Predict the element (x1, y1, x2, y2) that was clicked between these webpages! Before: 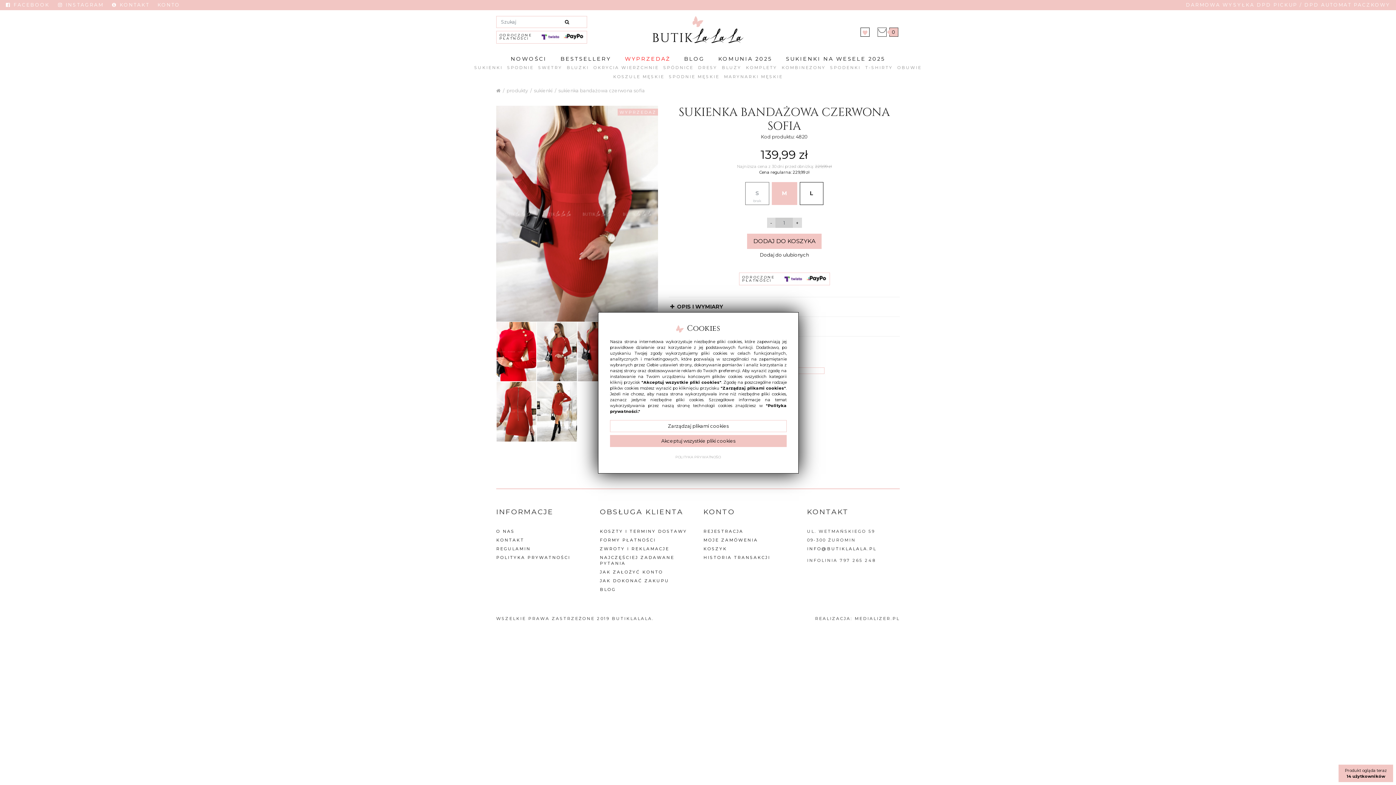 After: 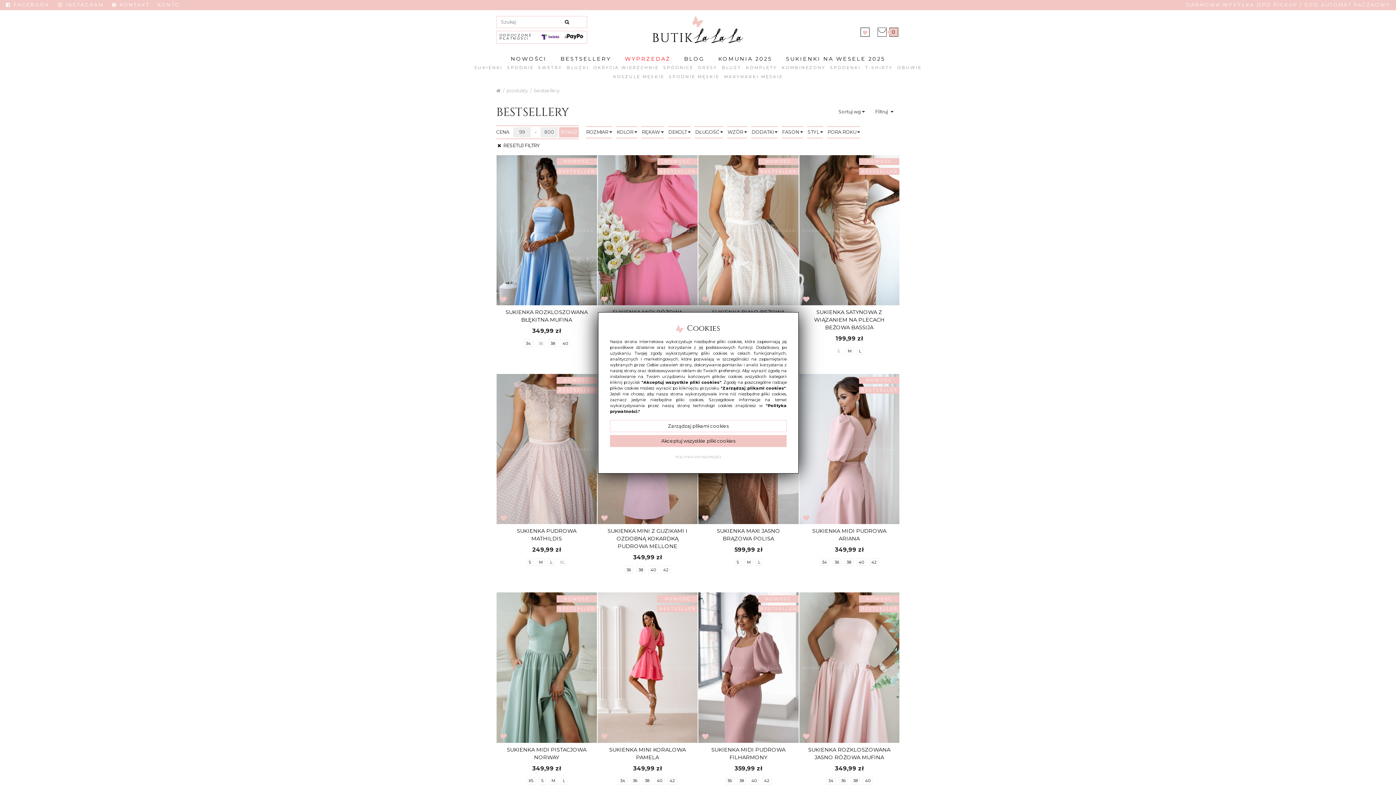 Action: bbox: (560, 55, 611, 62) label: BESTSELLERY